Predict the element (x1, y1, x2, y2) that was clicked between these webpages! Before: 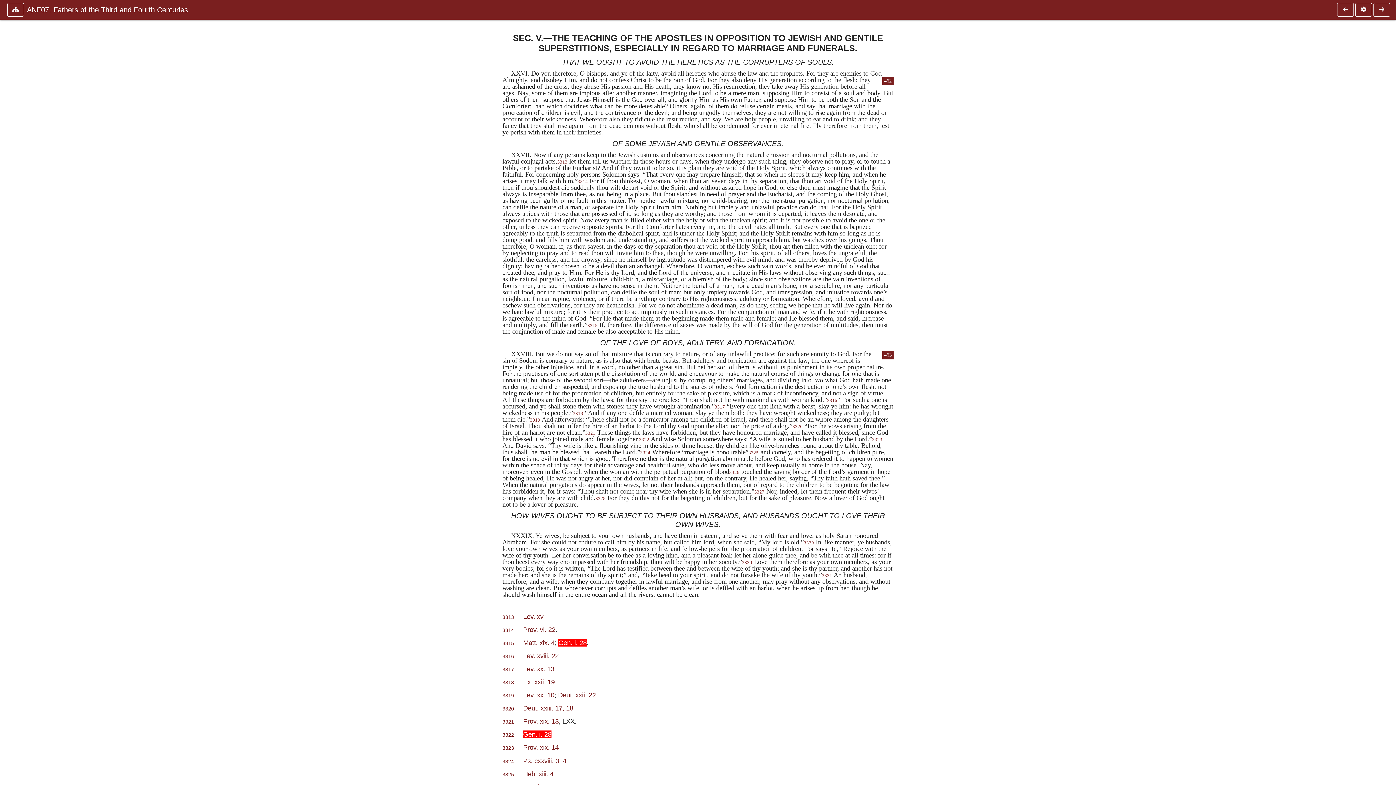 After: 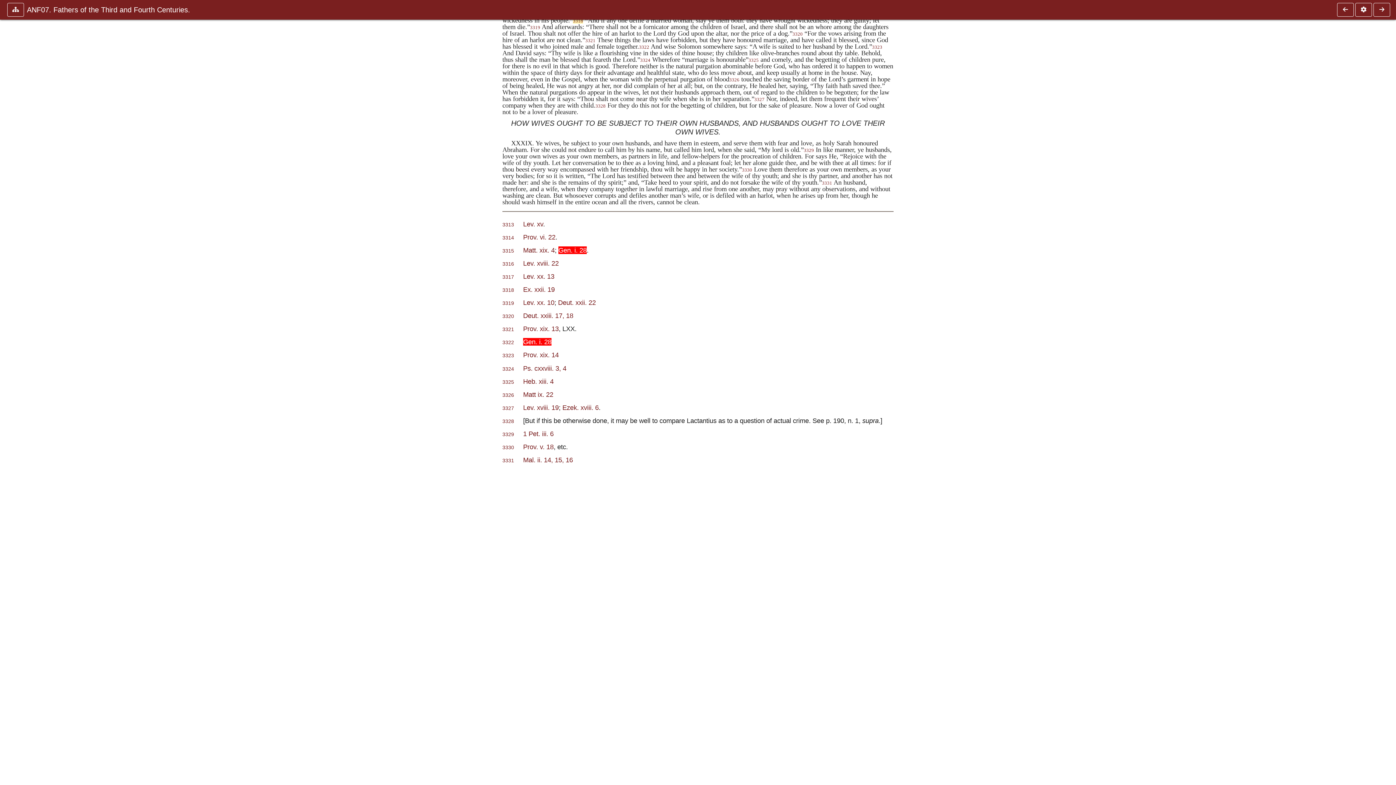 Action: label: 3318 bbox: (502, 680, 514, 685)